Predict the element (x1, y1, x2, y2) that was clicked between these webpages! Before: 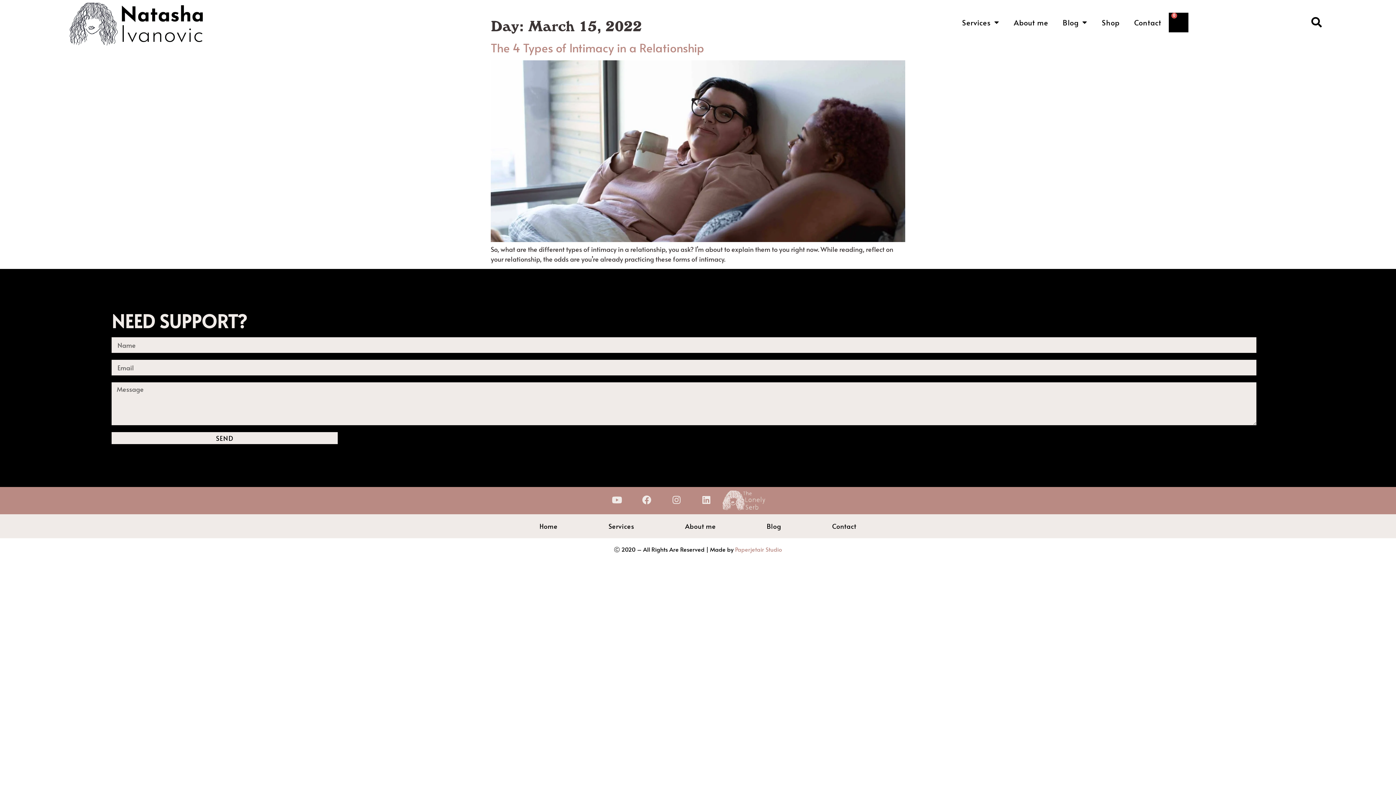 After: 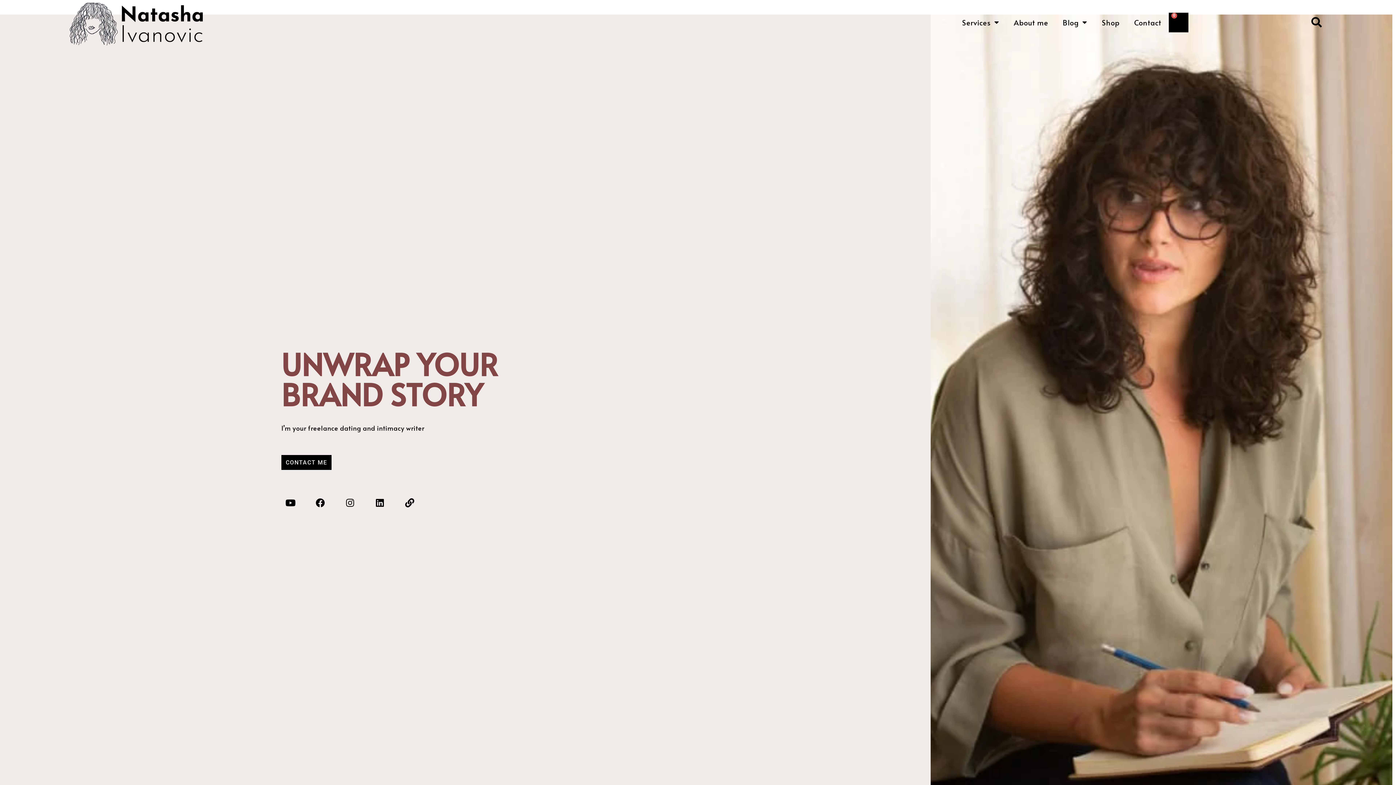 Action: bbox: (532, 518, 565, 534) label: Home